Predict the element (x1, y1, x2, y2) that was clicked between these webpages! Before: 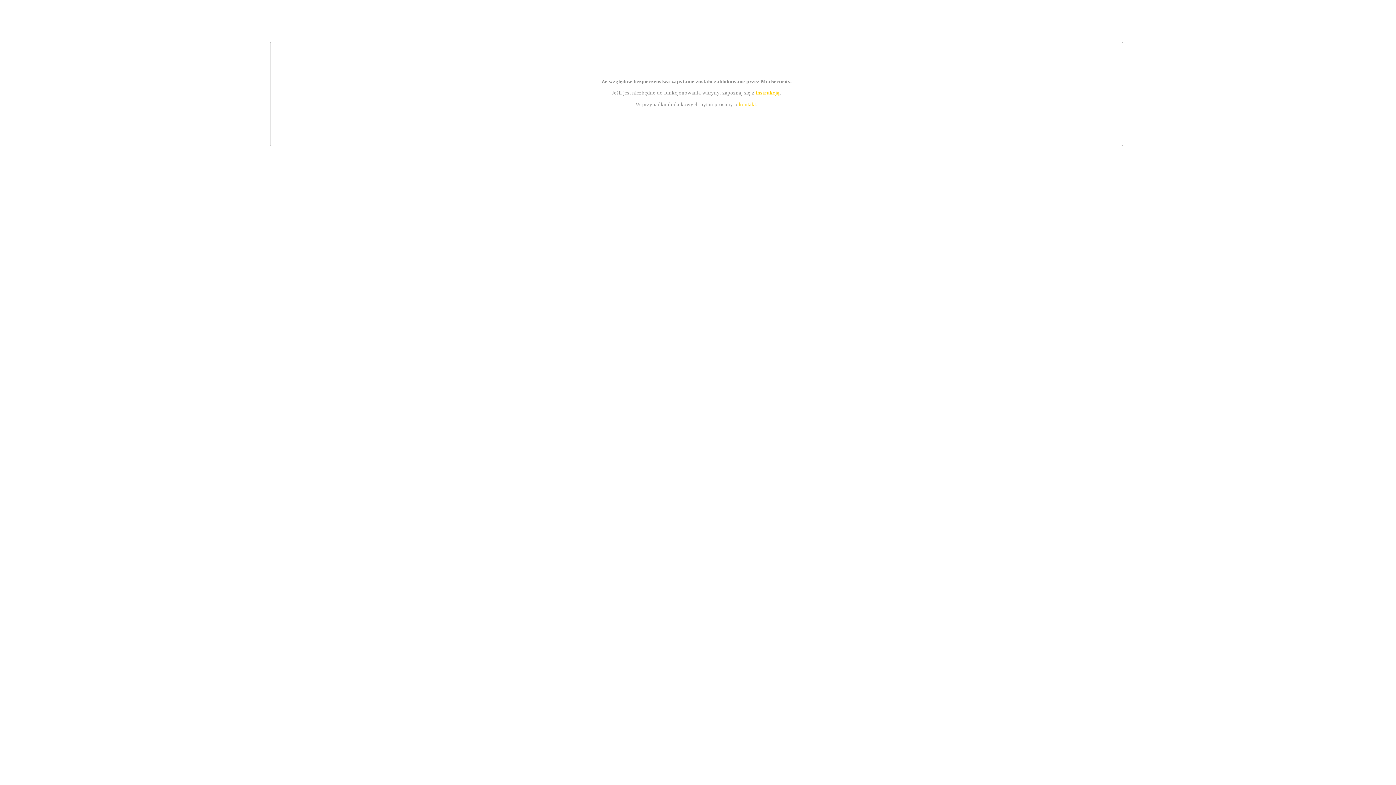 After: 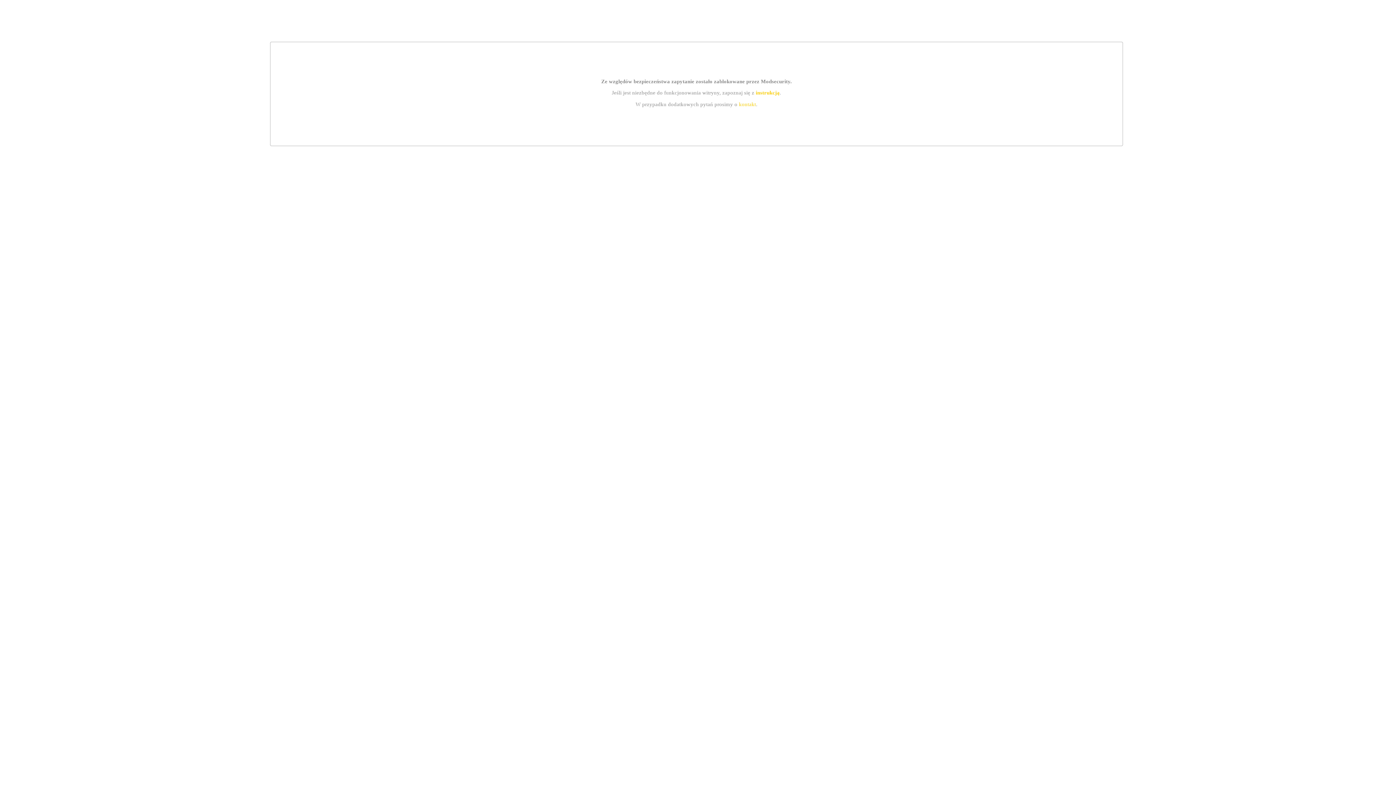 Action: bbox: (755, 89, 779, 95) label: instrukcją